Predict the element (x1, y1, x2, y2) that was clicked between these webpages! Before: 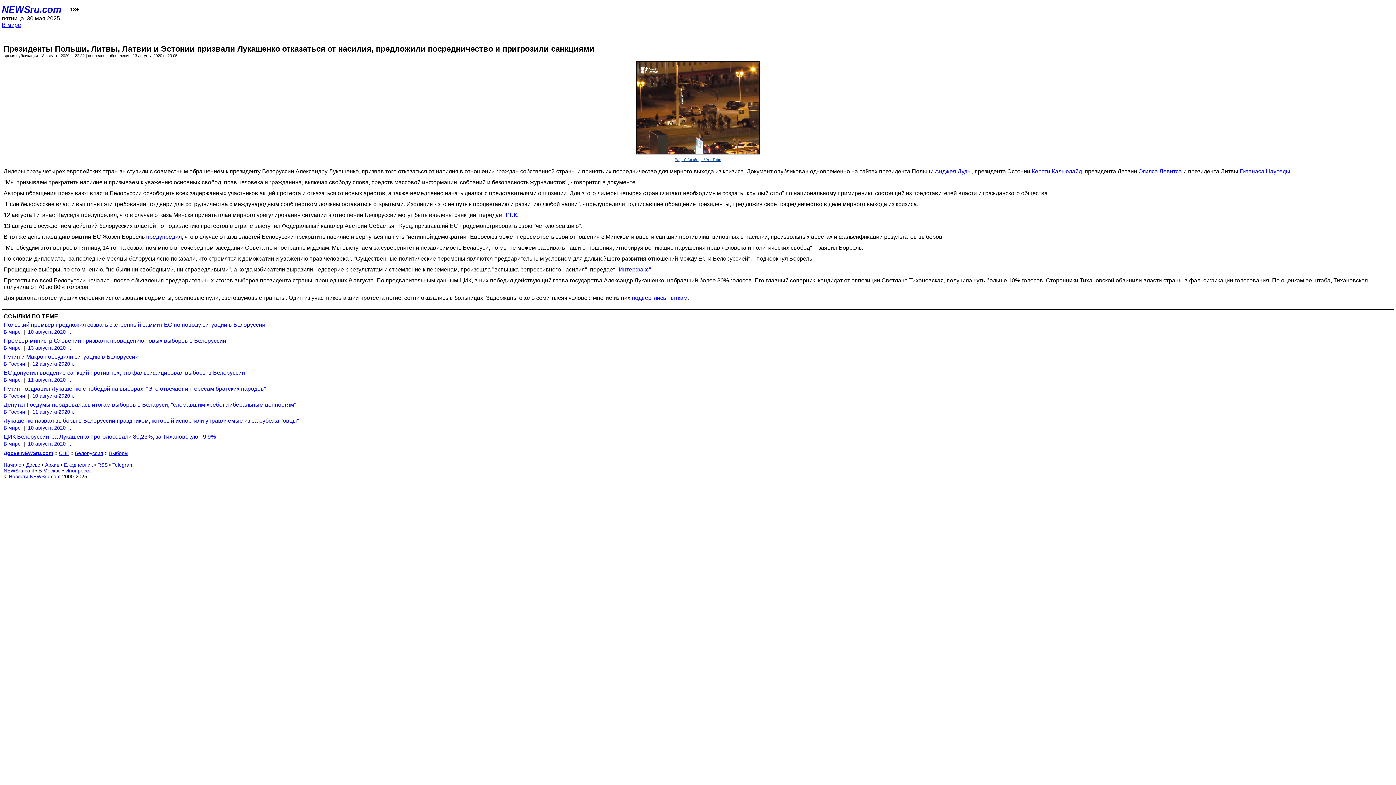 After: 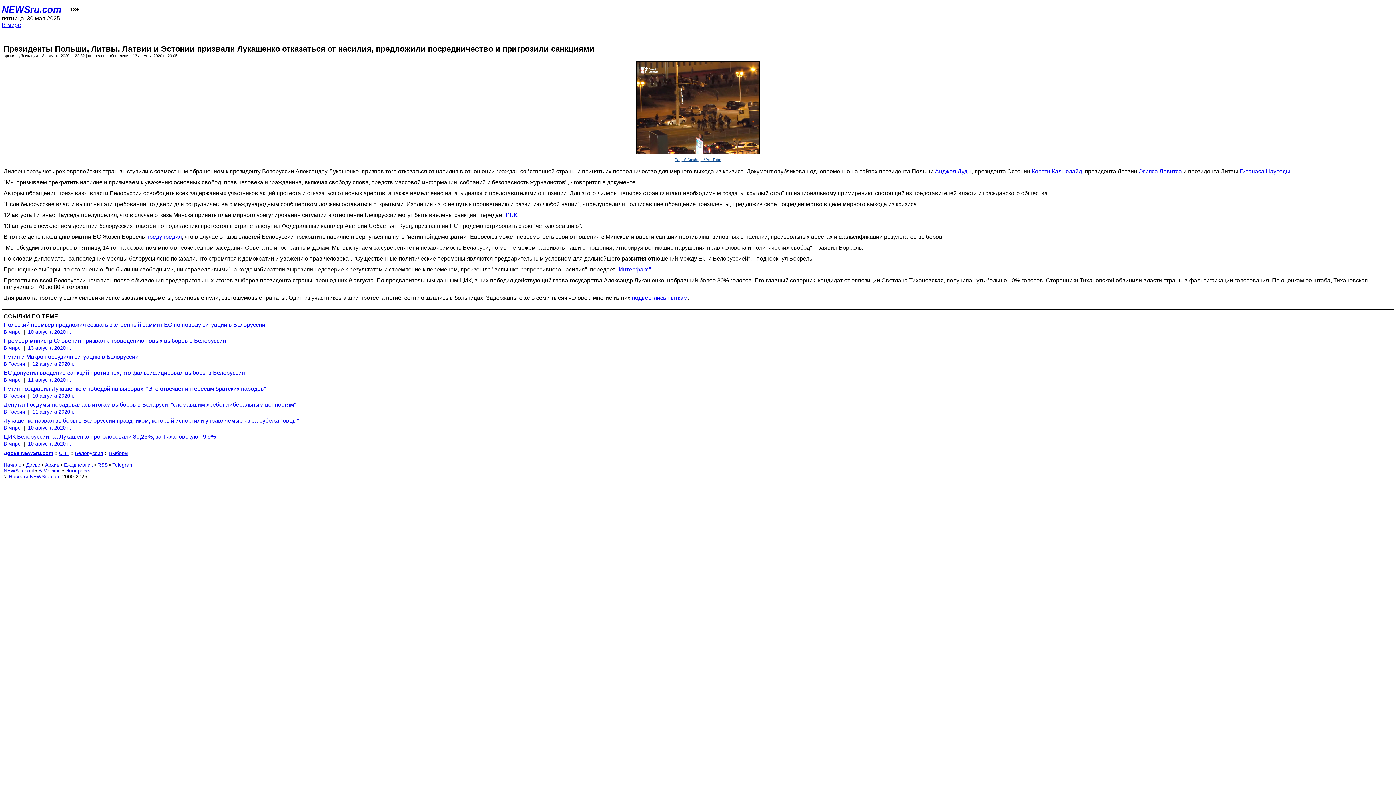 Action: bbox: (935, 168, 972, 174) label: Анджея Дуды